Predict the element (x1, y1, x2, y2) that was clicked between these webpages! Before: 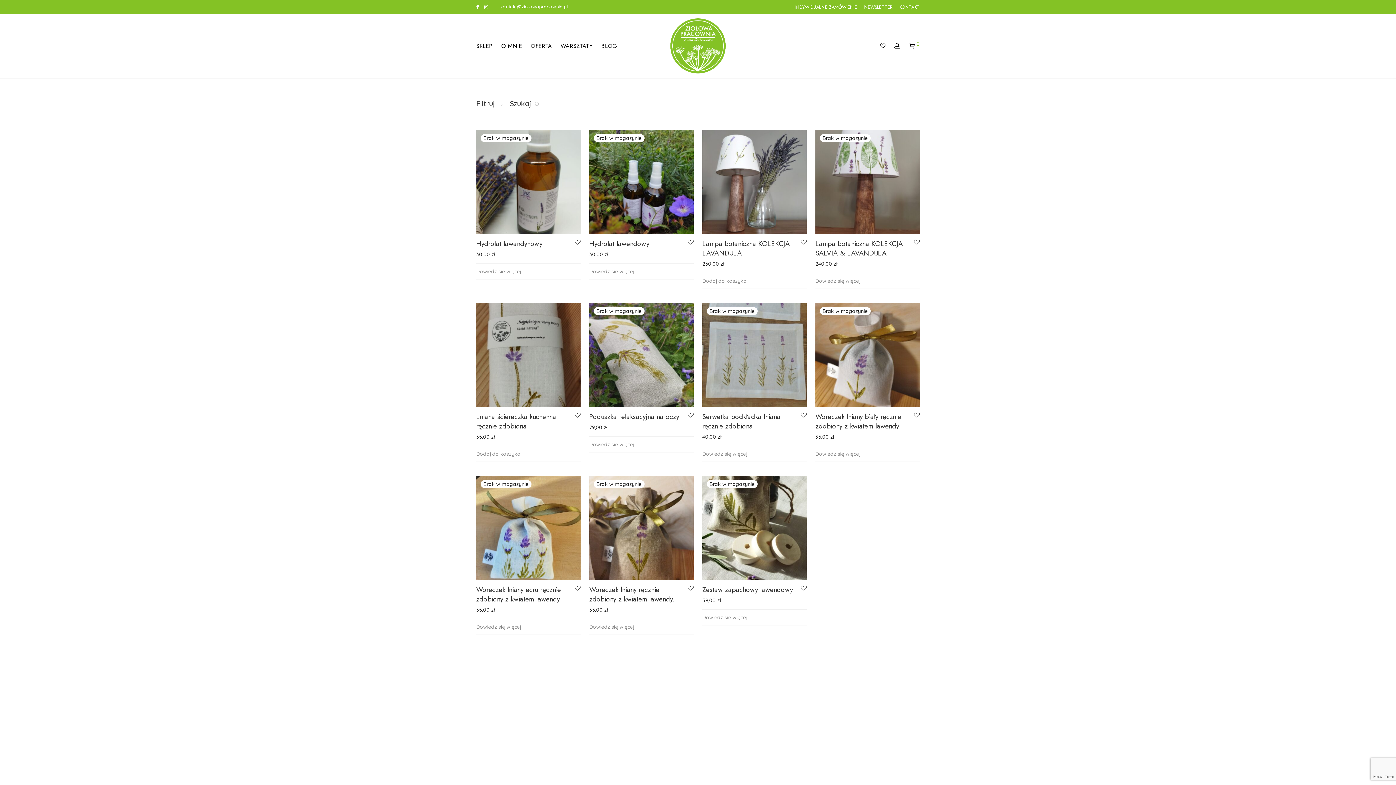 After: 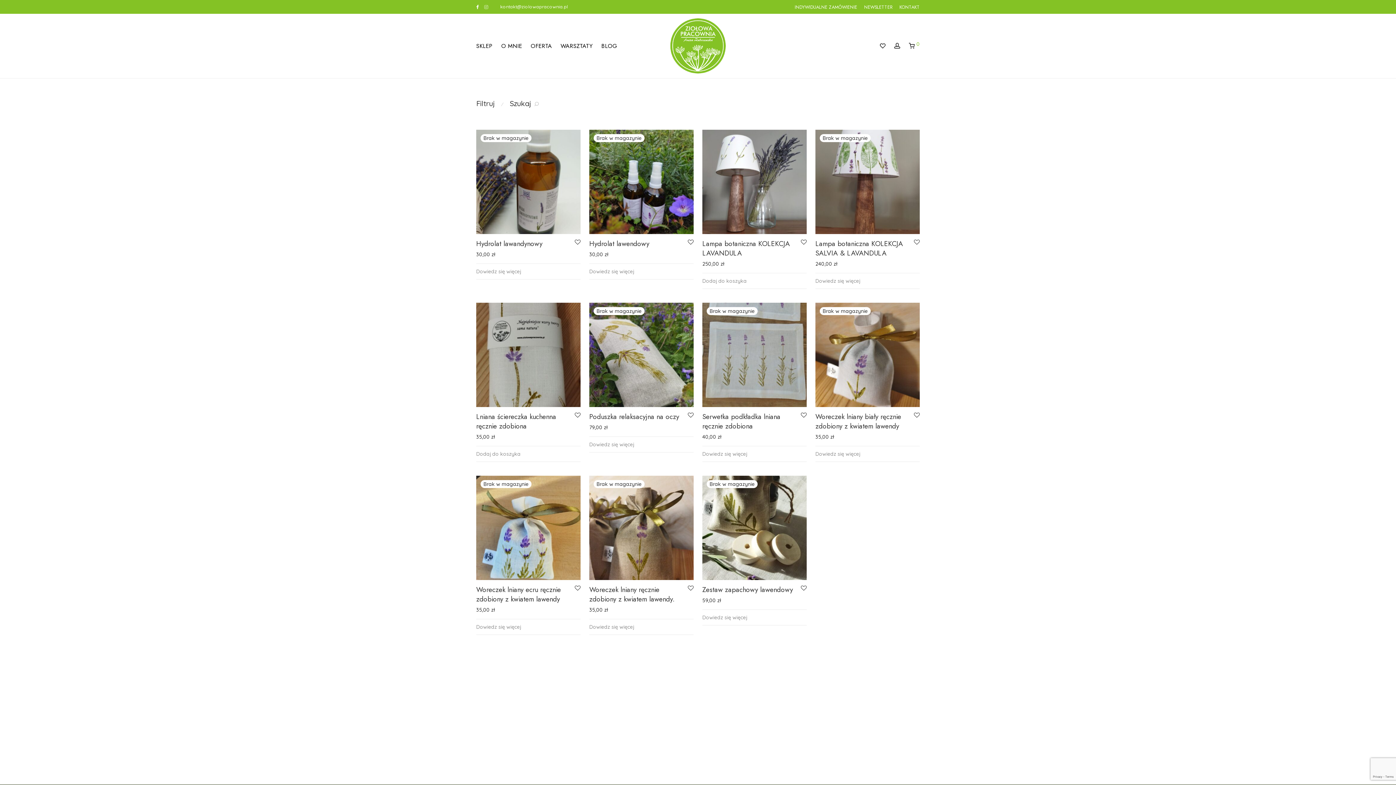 Action: bbox: (484, 3, 488, 9)